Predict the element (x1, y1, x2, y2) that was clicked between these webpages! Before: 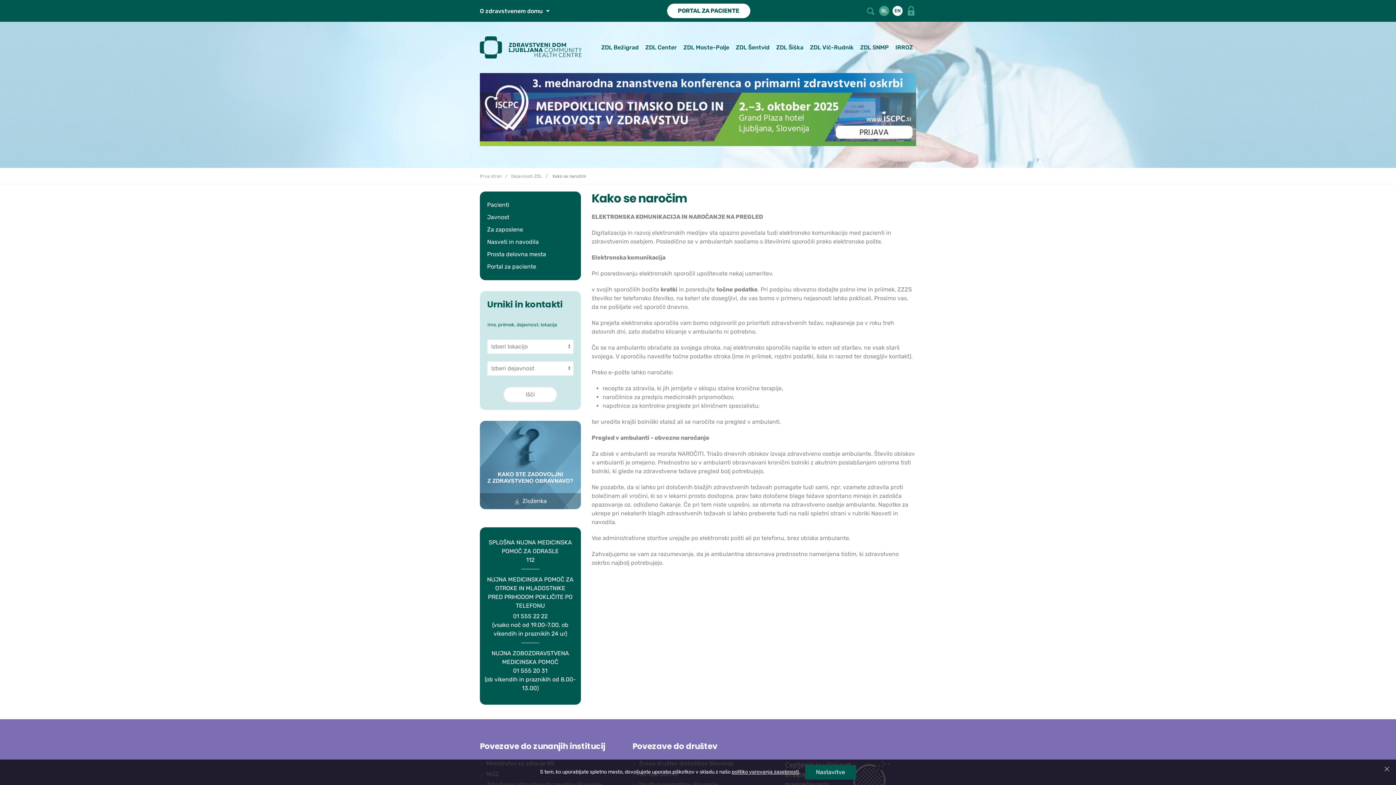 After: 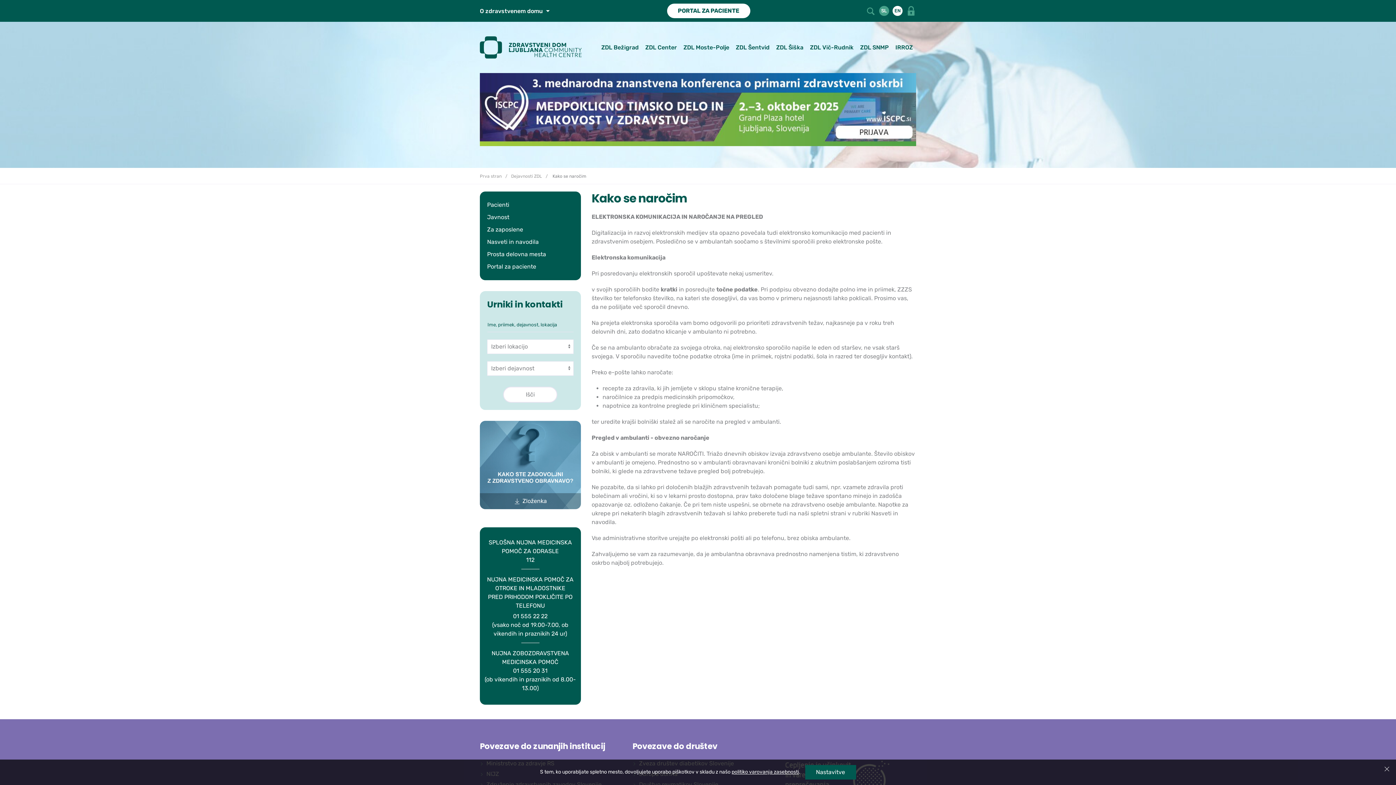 Action: bbox: (480, 420, 580, 509)